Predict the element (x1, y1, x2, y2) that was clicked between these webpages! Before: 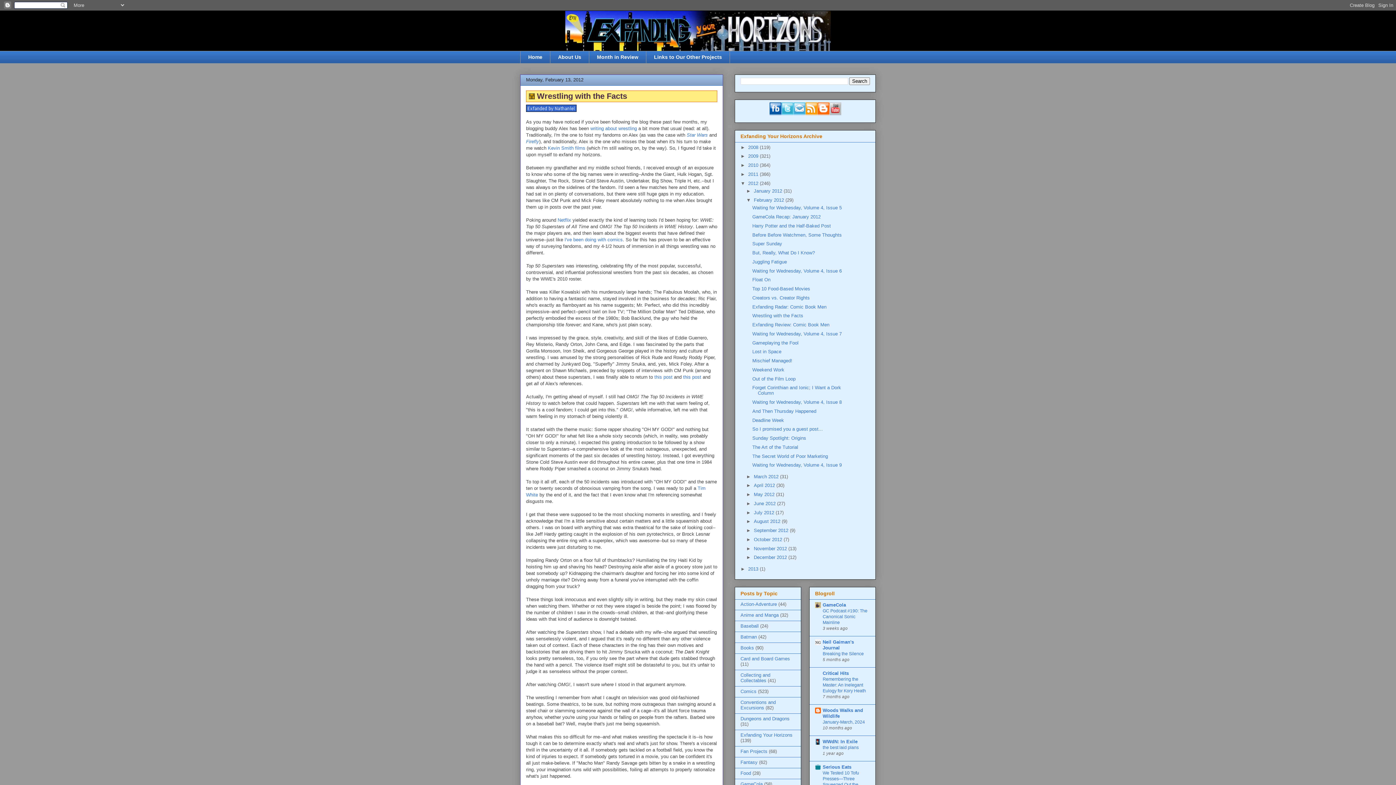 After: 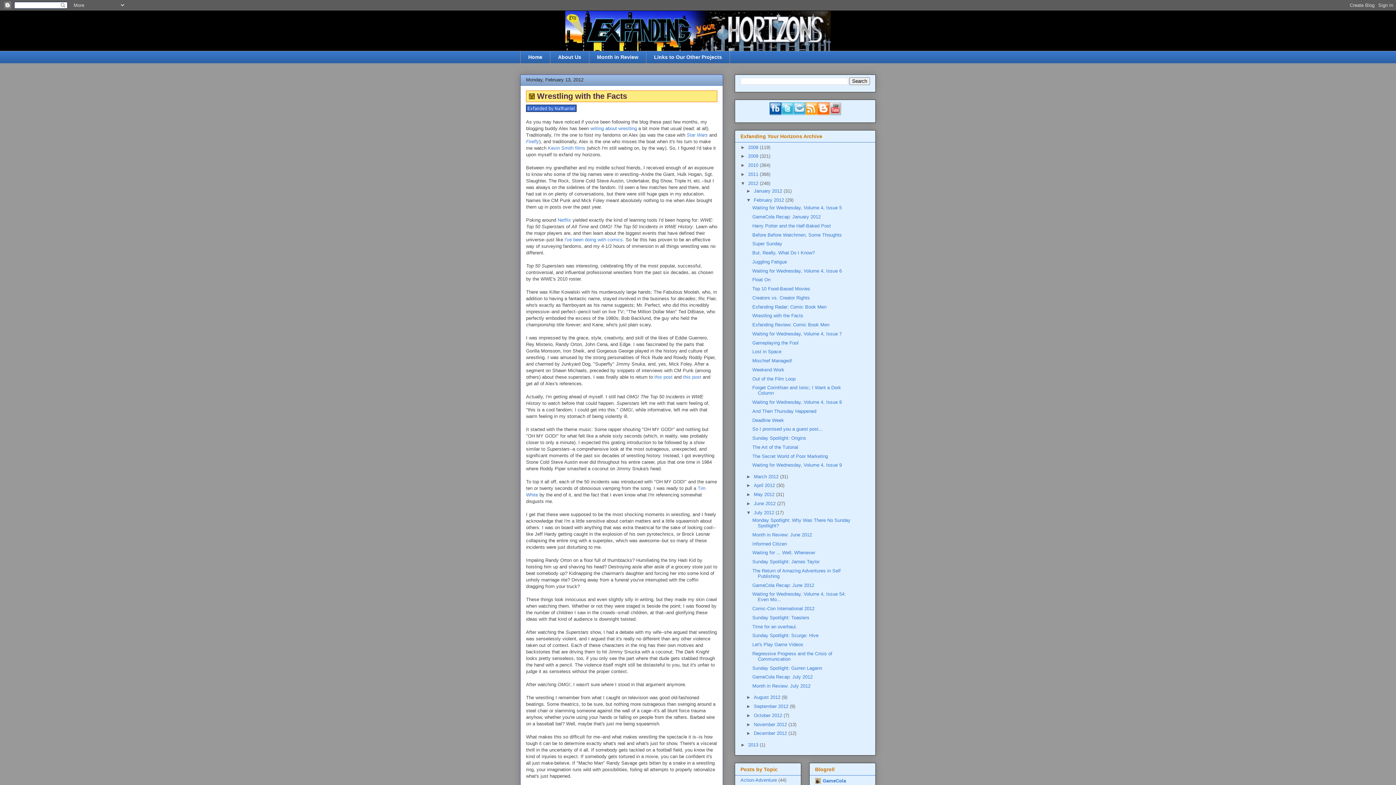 Action: label: ►   bbox: (746, 510, 754, 515)